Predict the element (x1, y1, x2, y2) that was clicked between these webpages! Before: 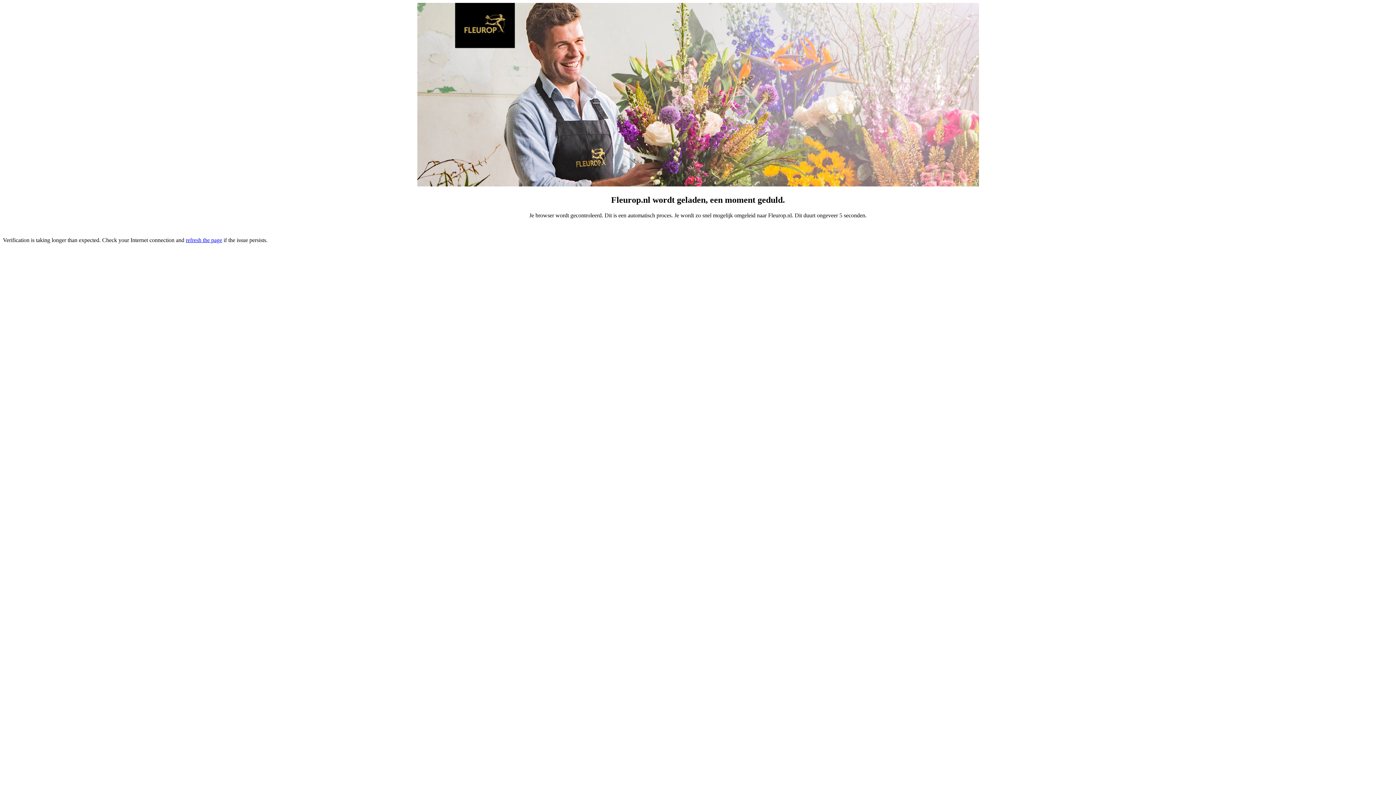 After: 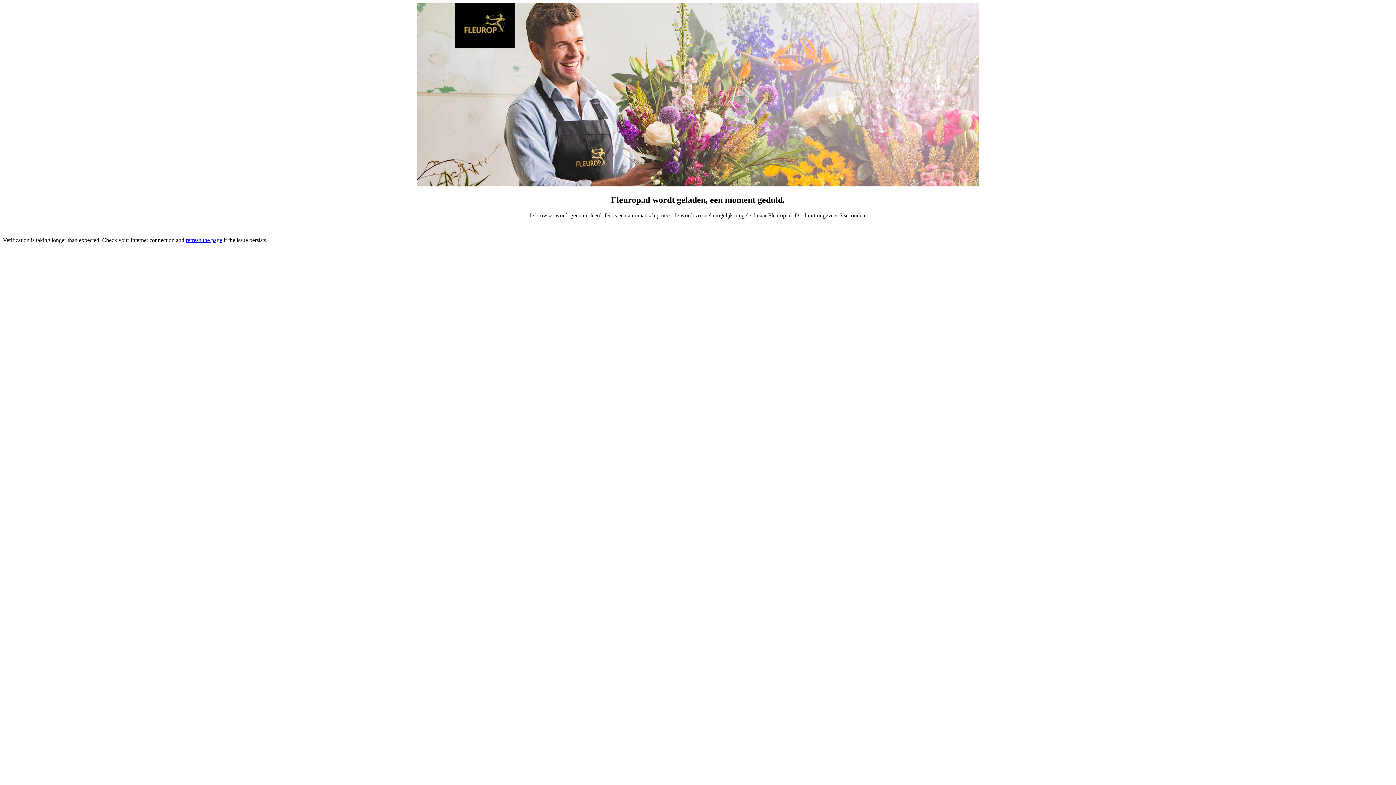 Action: label: refresh the page bbox: (185, 237, 222, 243)